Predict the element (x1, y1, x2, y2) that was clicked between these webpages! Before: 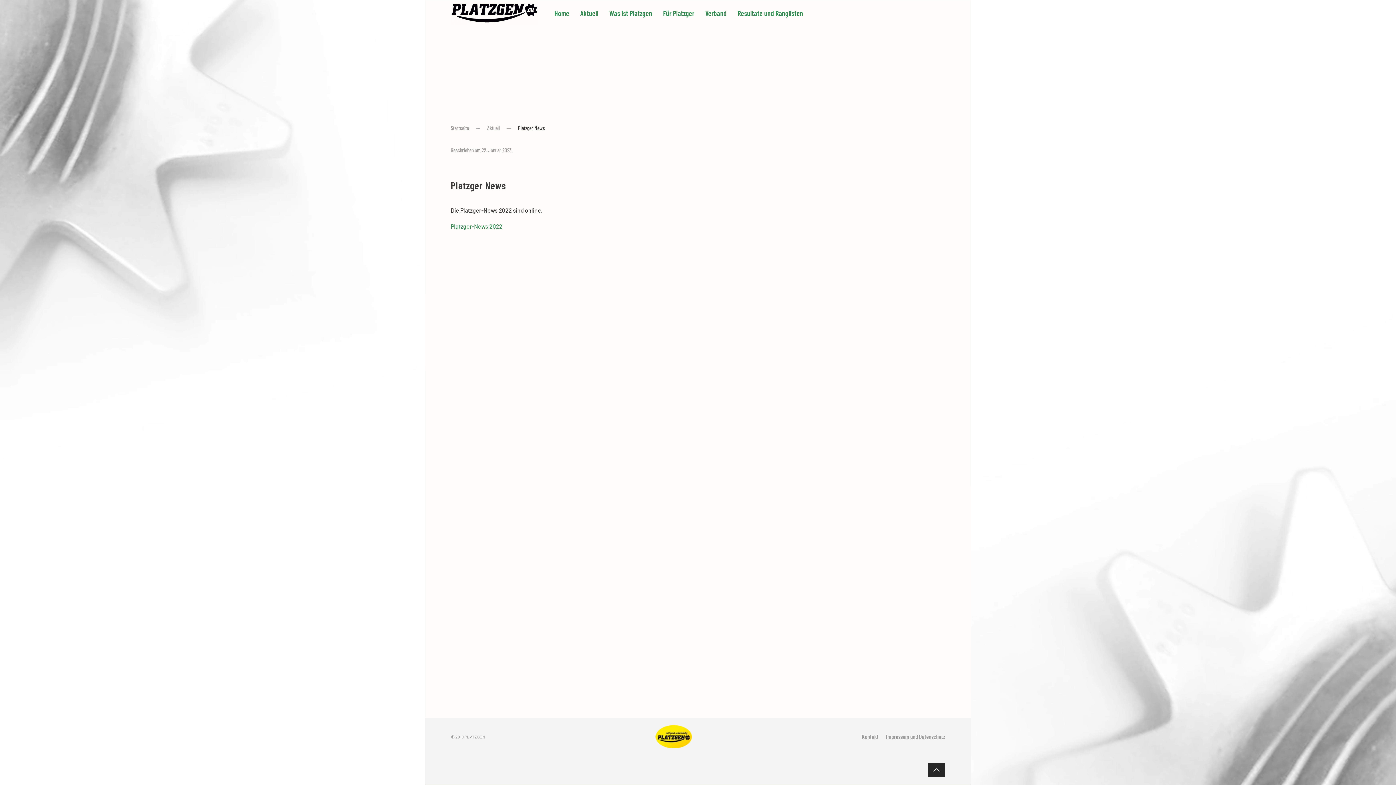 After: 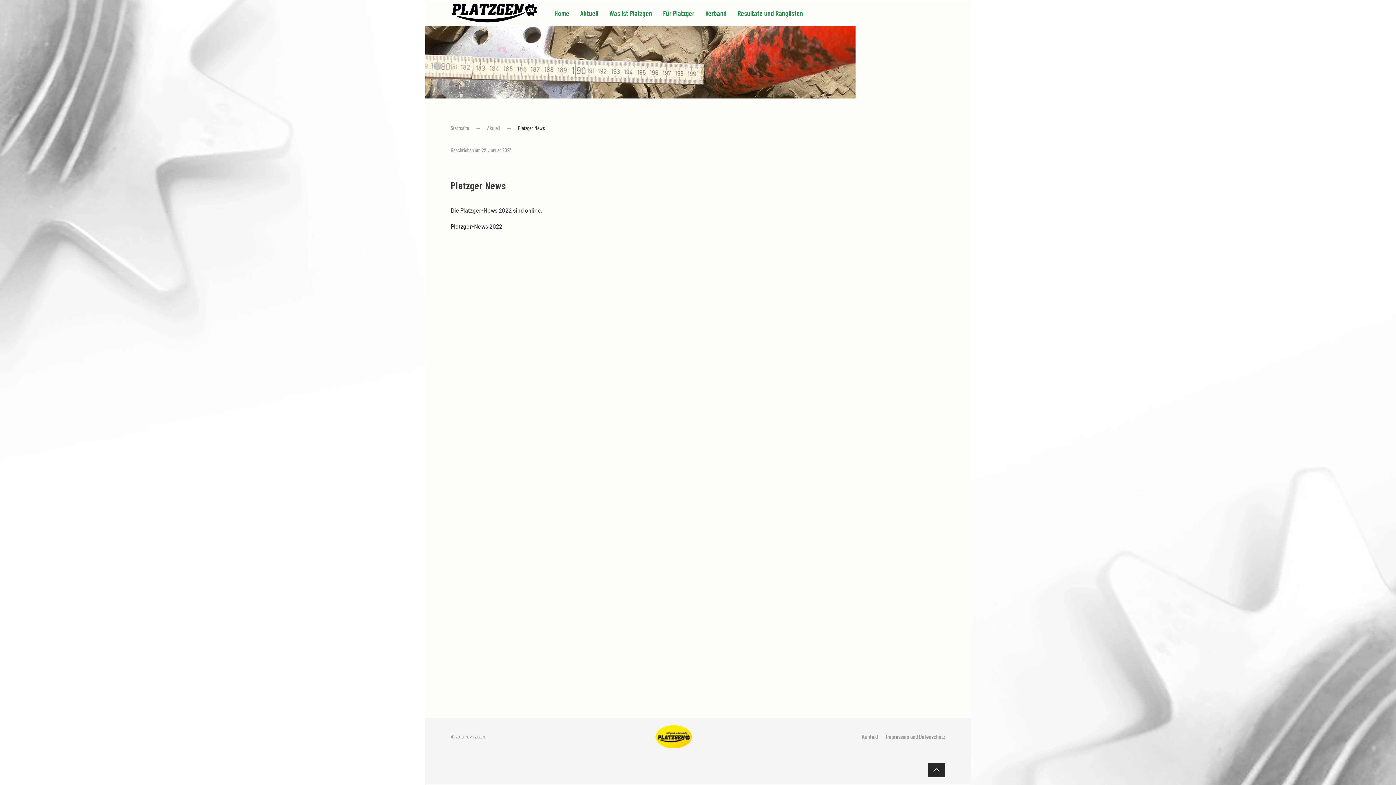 Action: bbox: (450, 222, 502, 229) label: Platzger-News 2022